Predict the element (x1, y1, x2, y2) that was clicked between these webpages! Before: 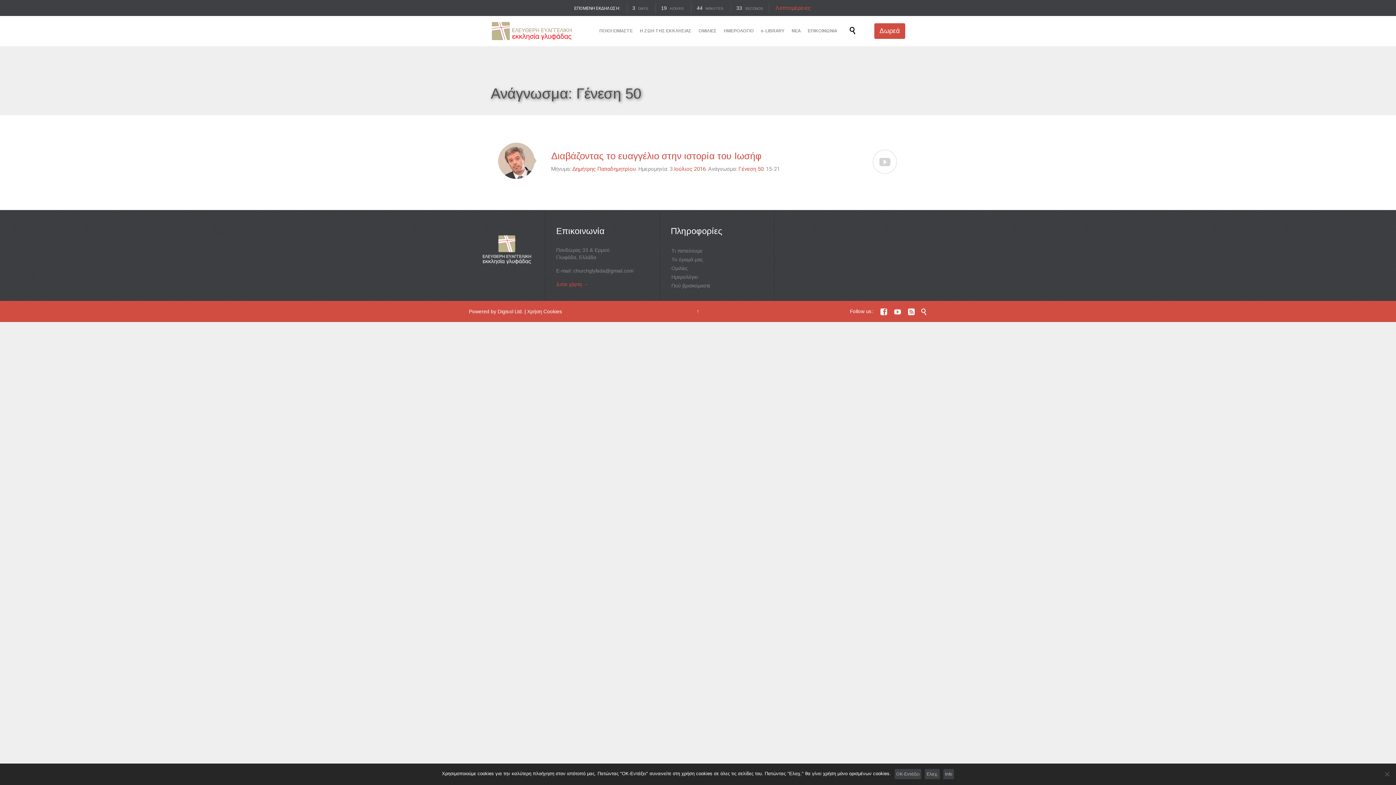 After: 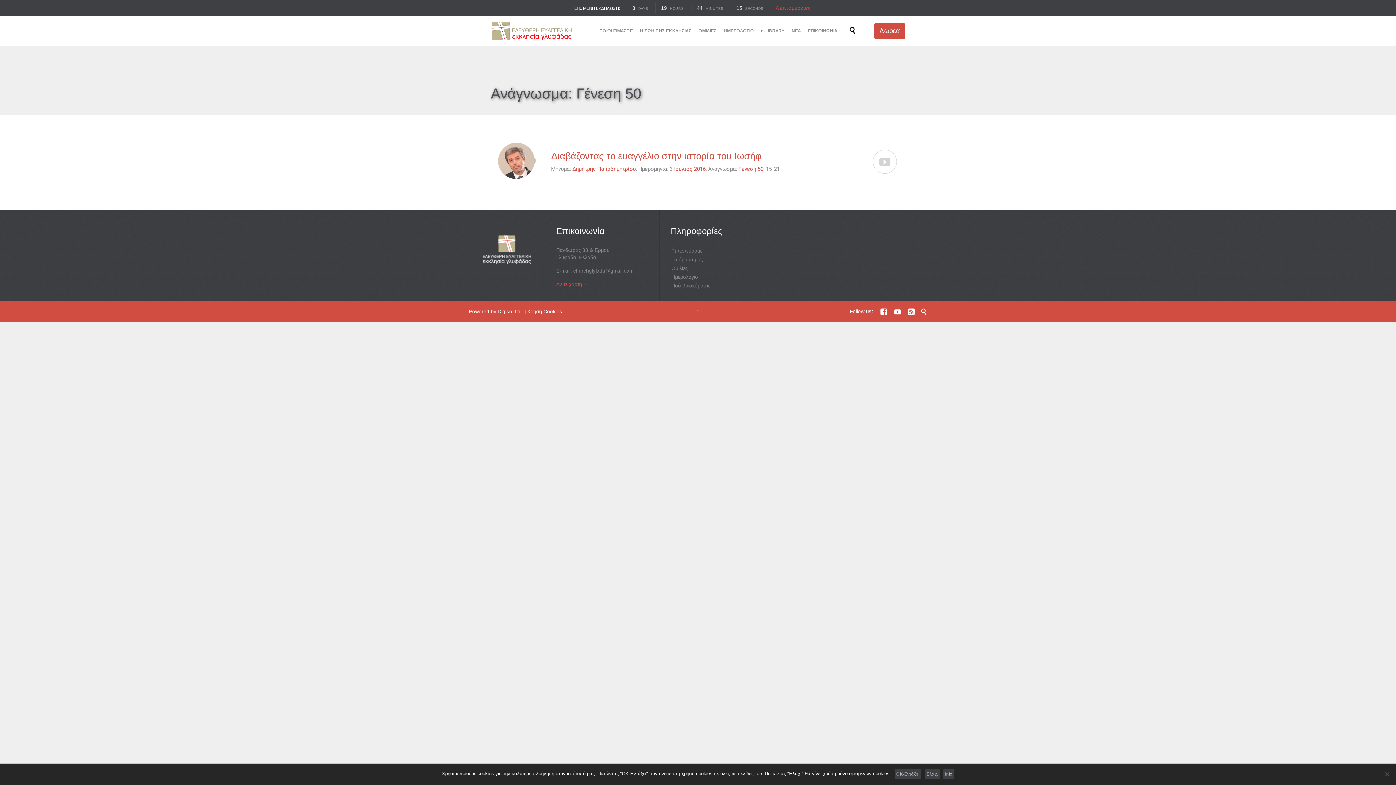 Action: label:  bbox: (894, 308, 901, 314)